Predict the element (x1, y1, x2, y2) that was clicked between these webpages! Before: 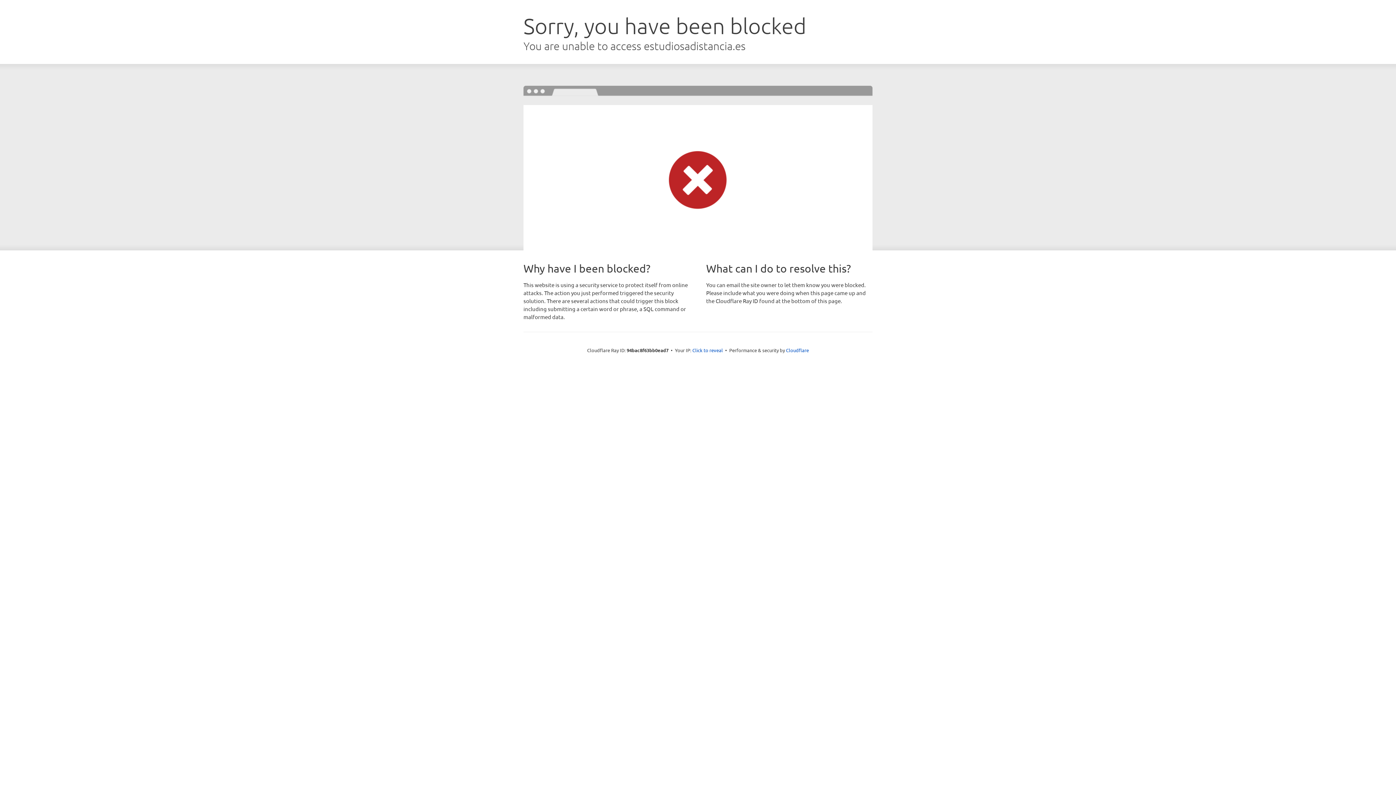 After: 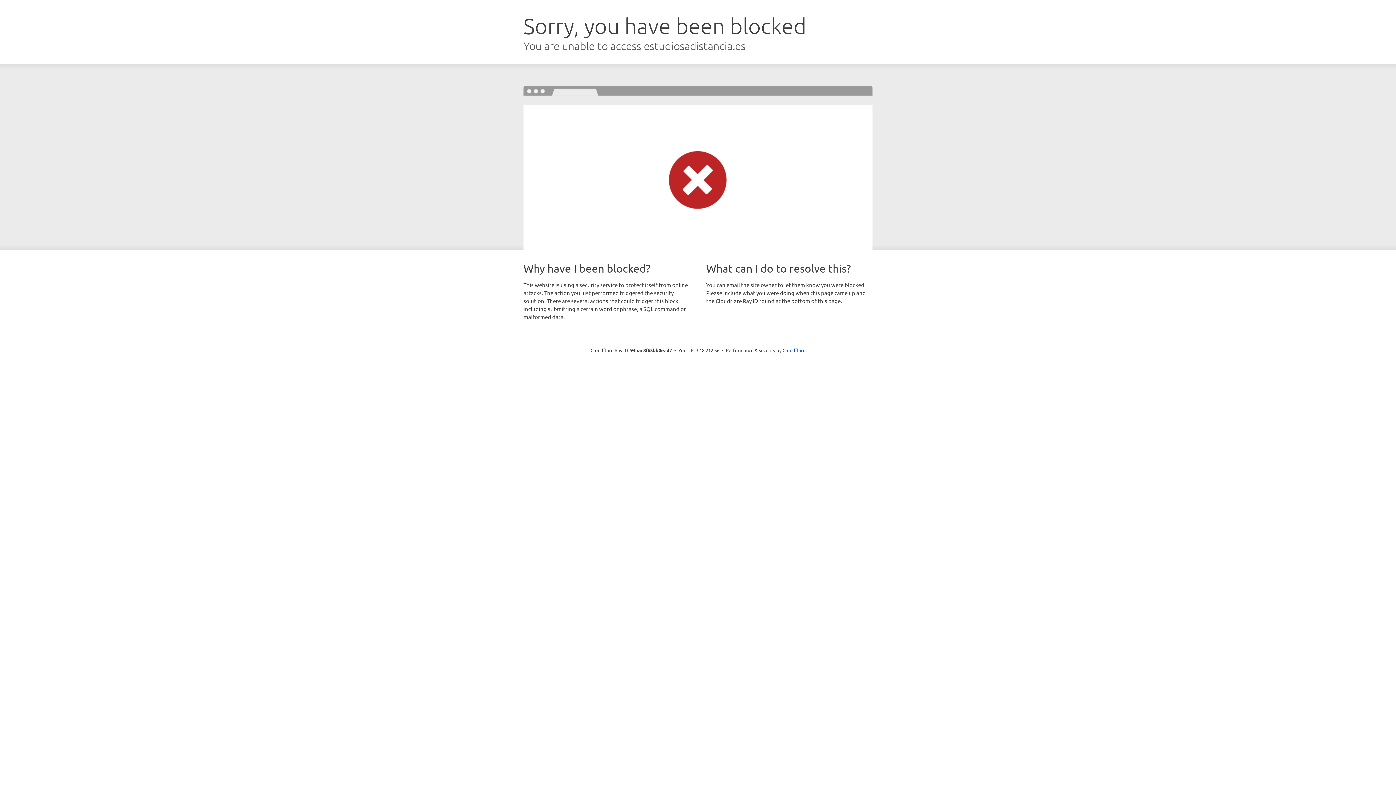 Action: label: Click to reveal bbox: (692, 346, 723, 353)